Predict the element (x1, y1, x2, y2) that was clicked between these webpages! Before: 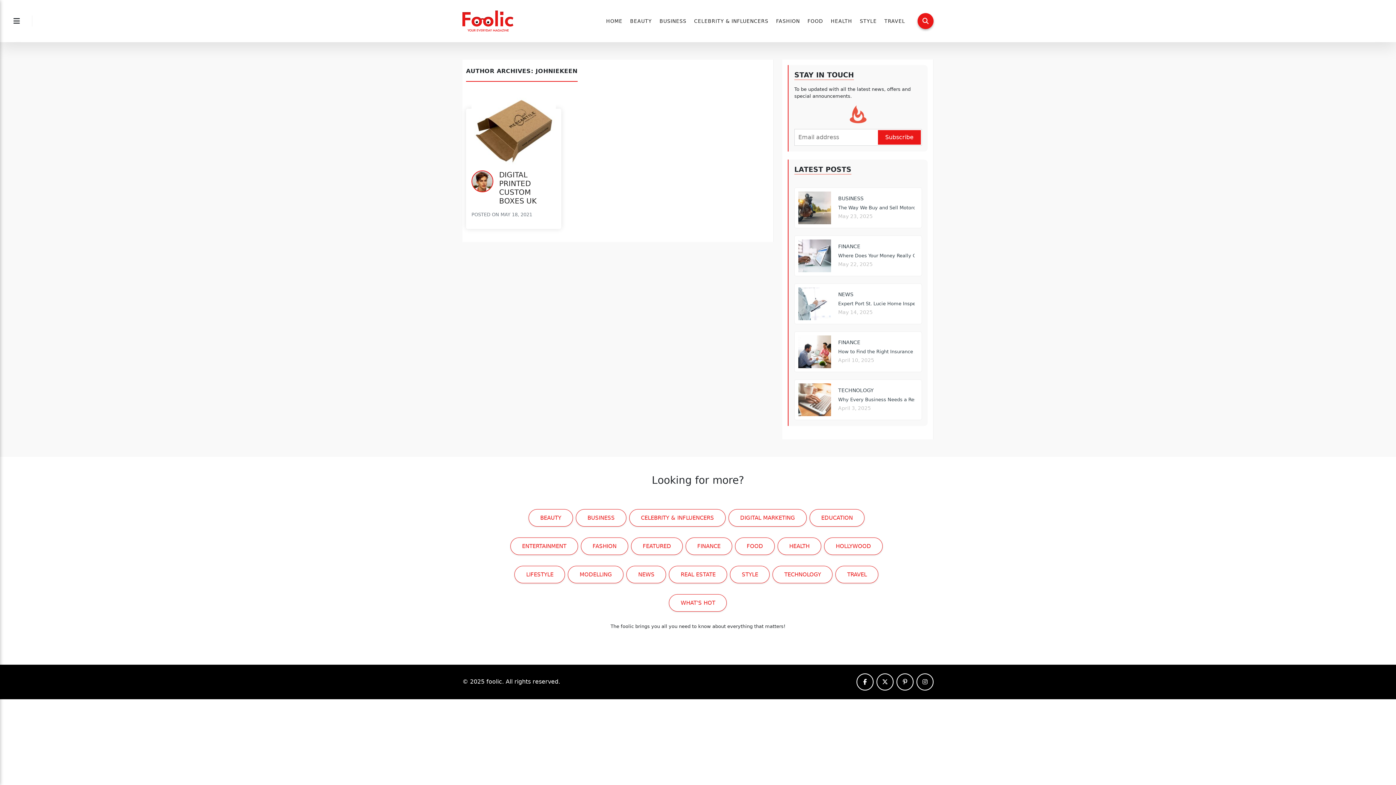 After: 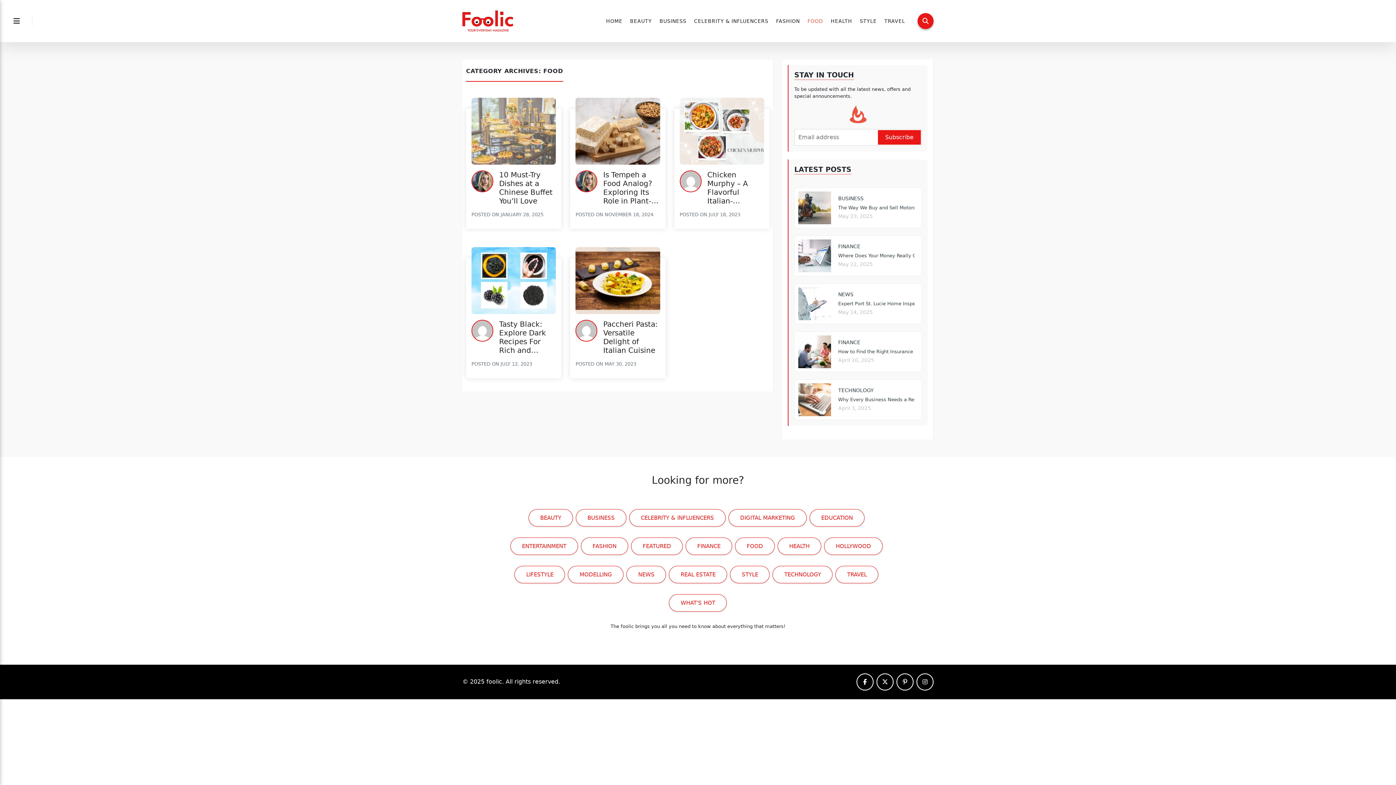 Action: bbox: (735, 537, 774, 555) label: FOOD